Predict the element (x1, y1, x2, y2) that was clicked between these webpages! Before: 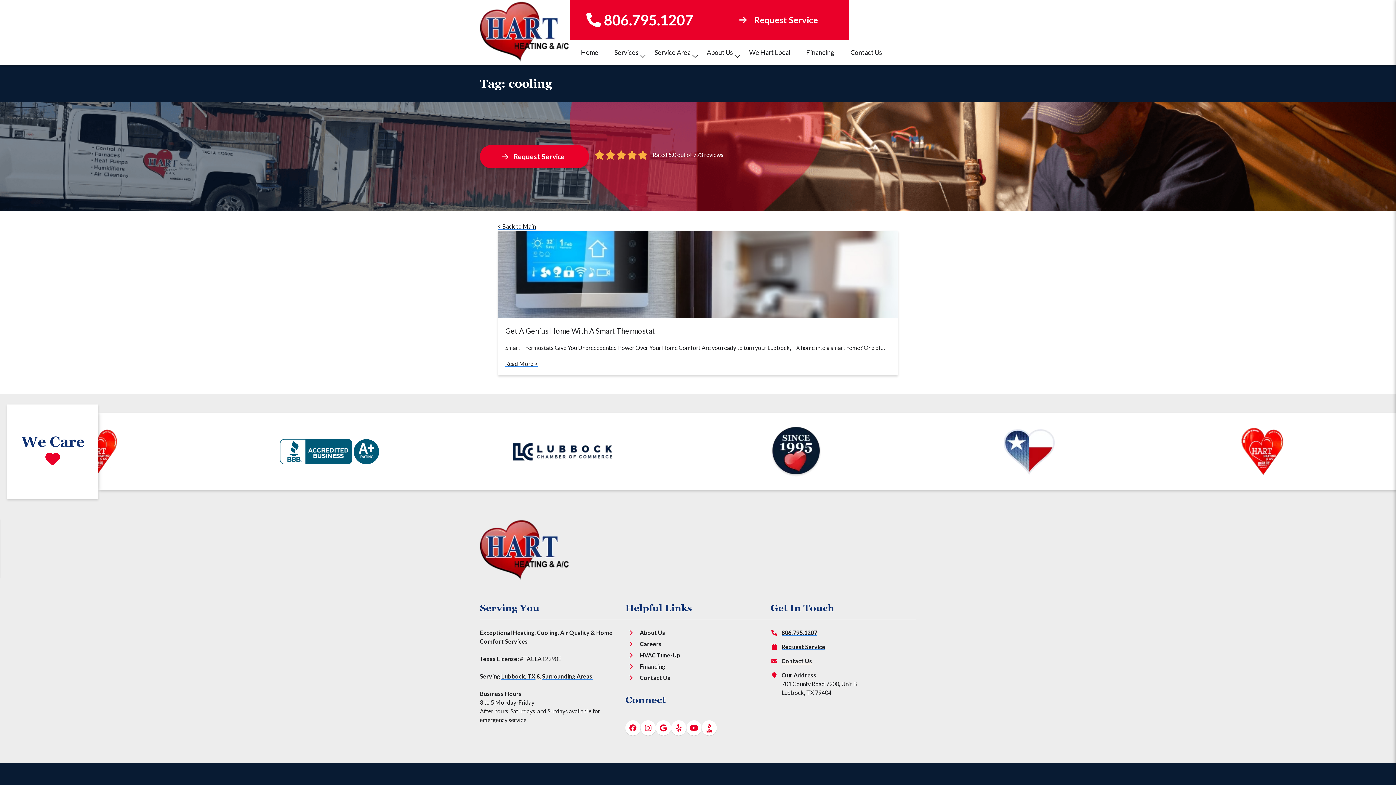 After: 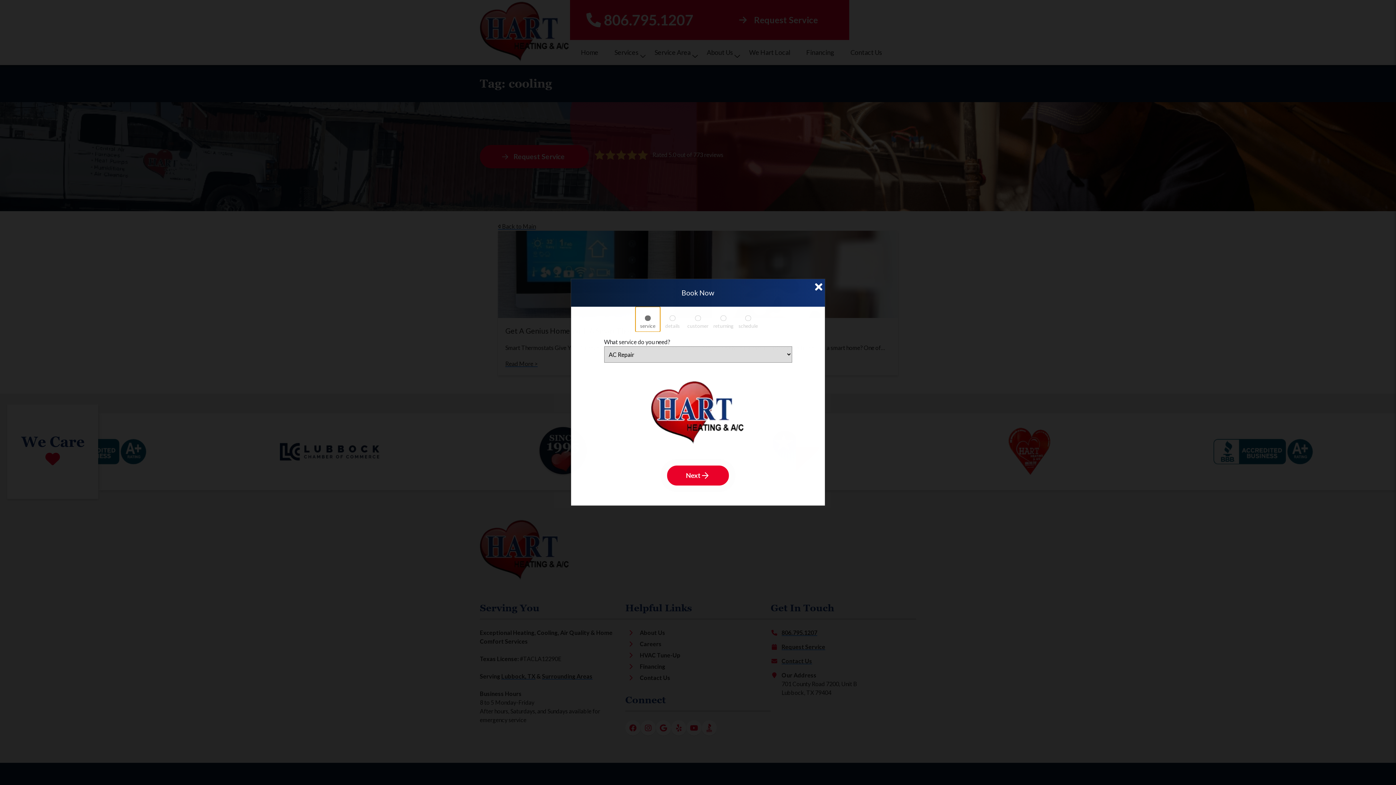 Action: label:  Request Service bbox: (709, 0, 849, 40)